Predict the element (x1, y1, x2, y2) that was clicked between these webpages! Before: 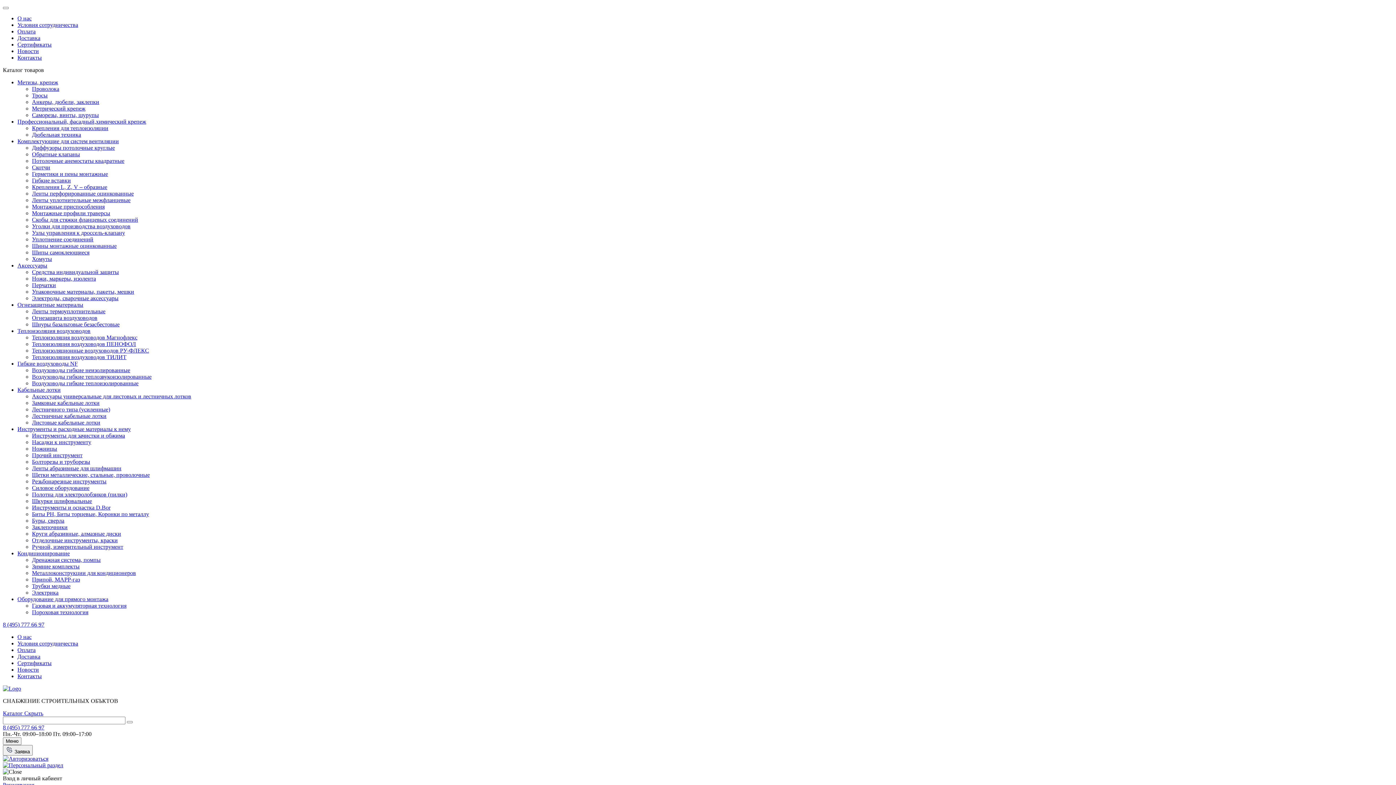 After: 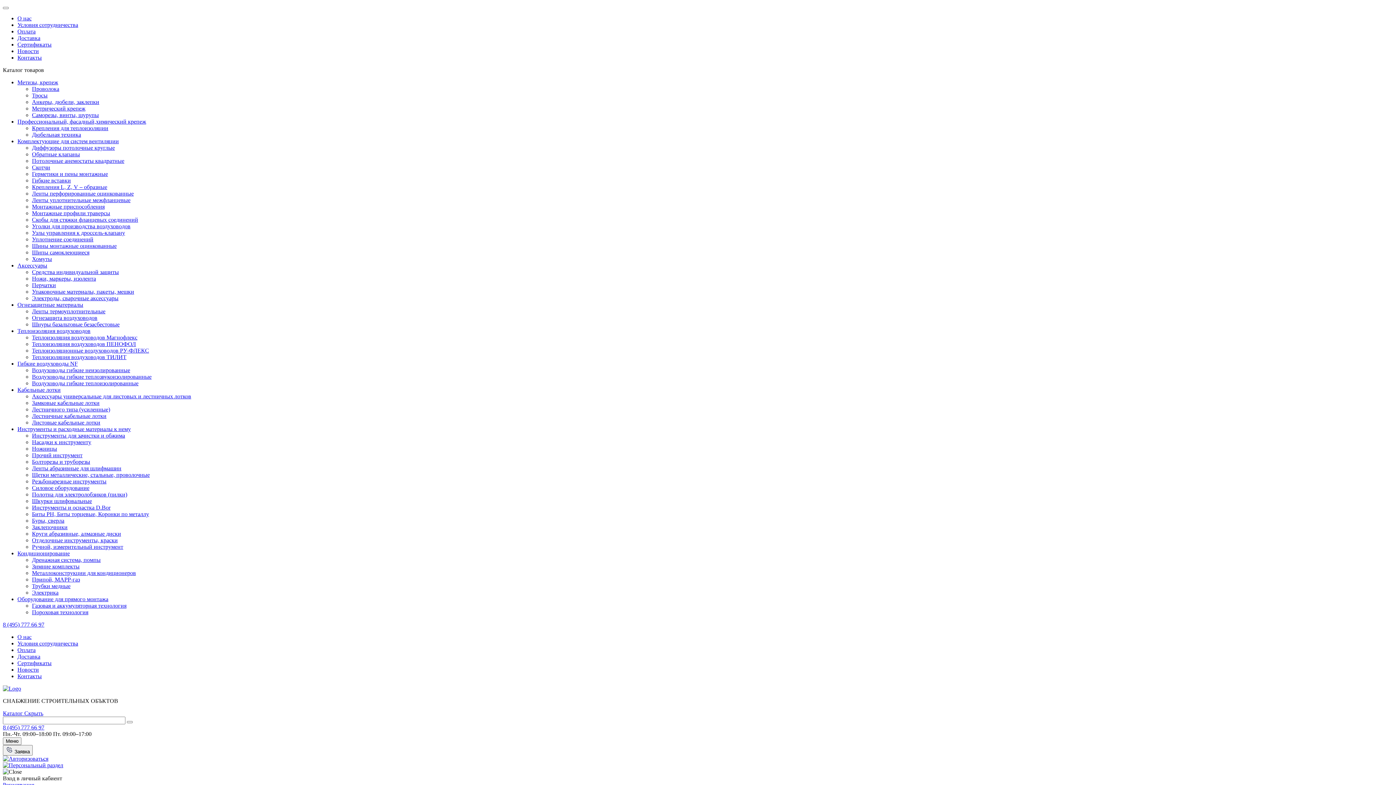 Action: bbox: (17, 386, 60, 393) label: Кабельные лотки